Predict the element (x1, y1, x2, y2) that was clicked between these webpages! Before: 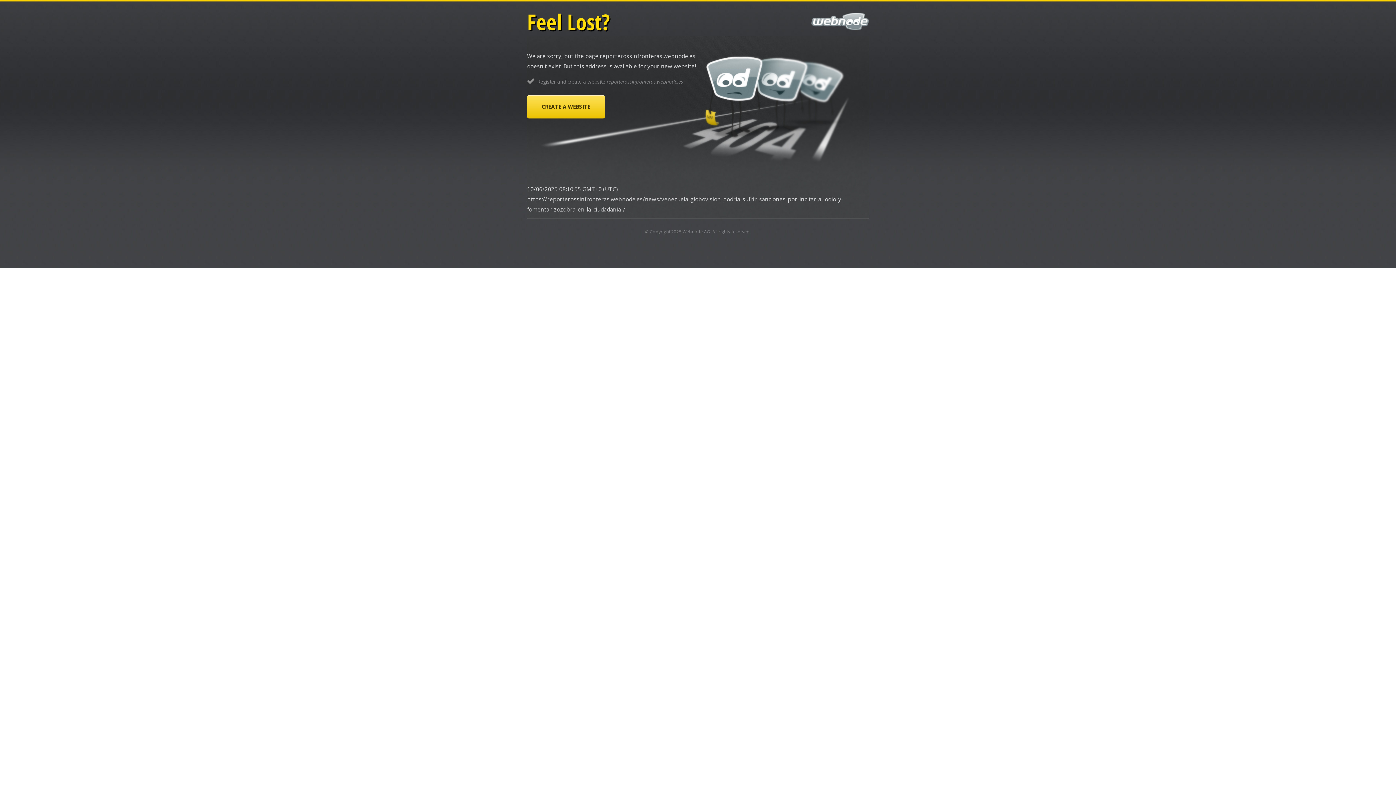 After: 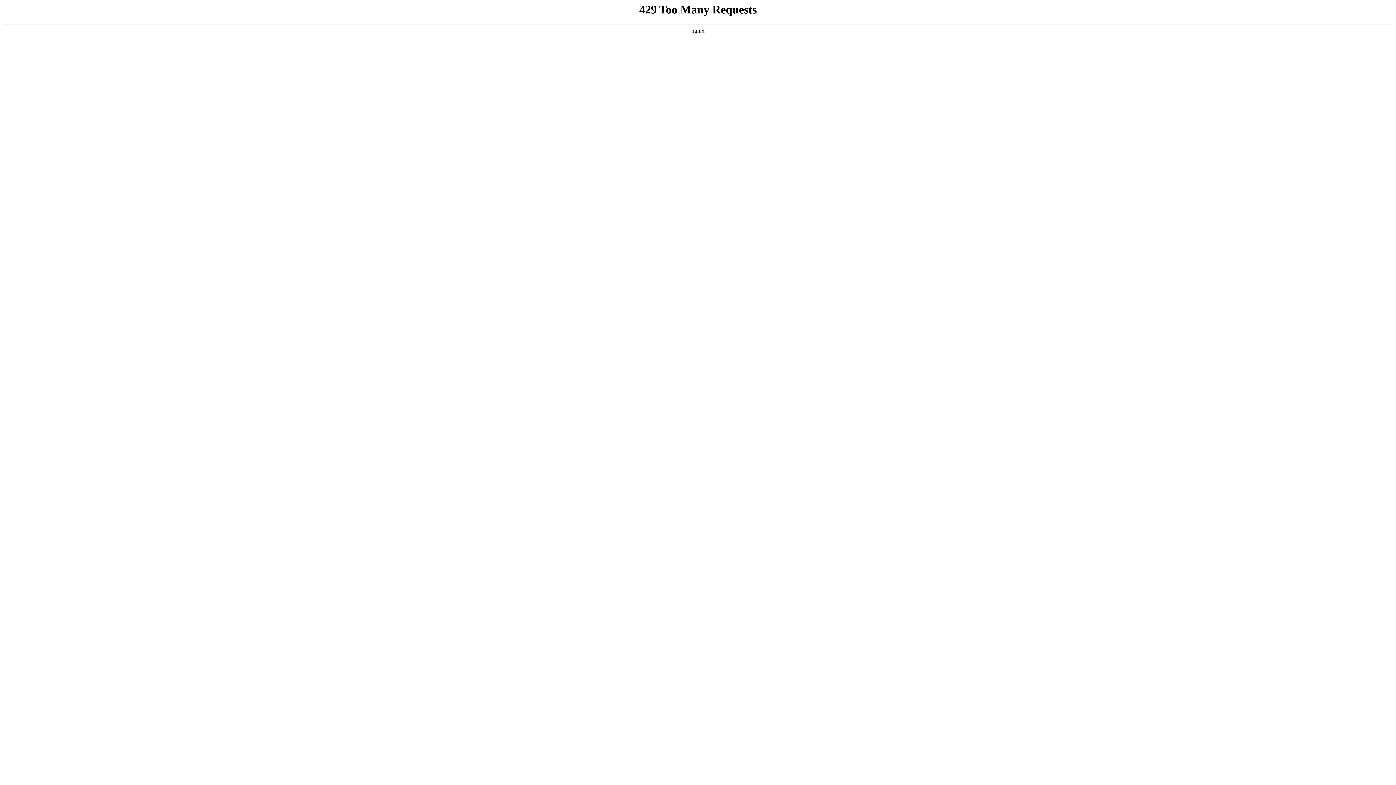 Action: label: Webnode AG bbox: (682, 228, 710, 234)